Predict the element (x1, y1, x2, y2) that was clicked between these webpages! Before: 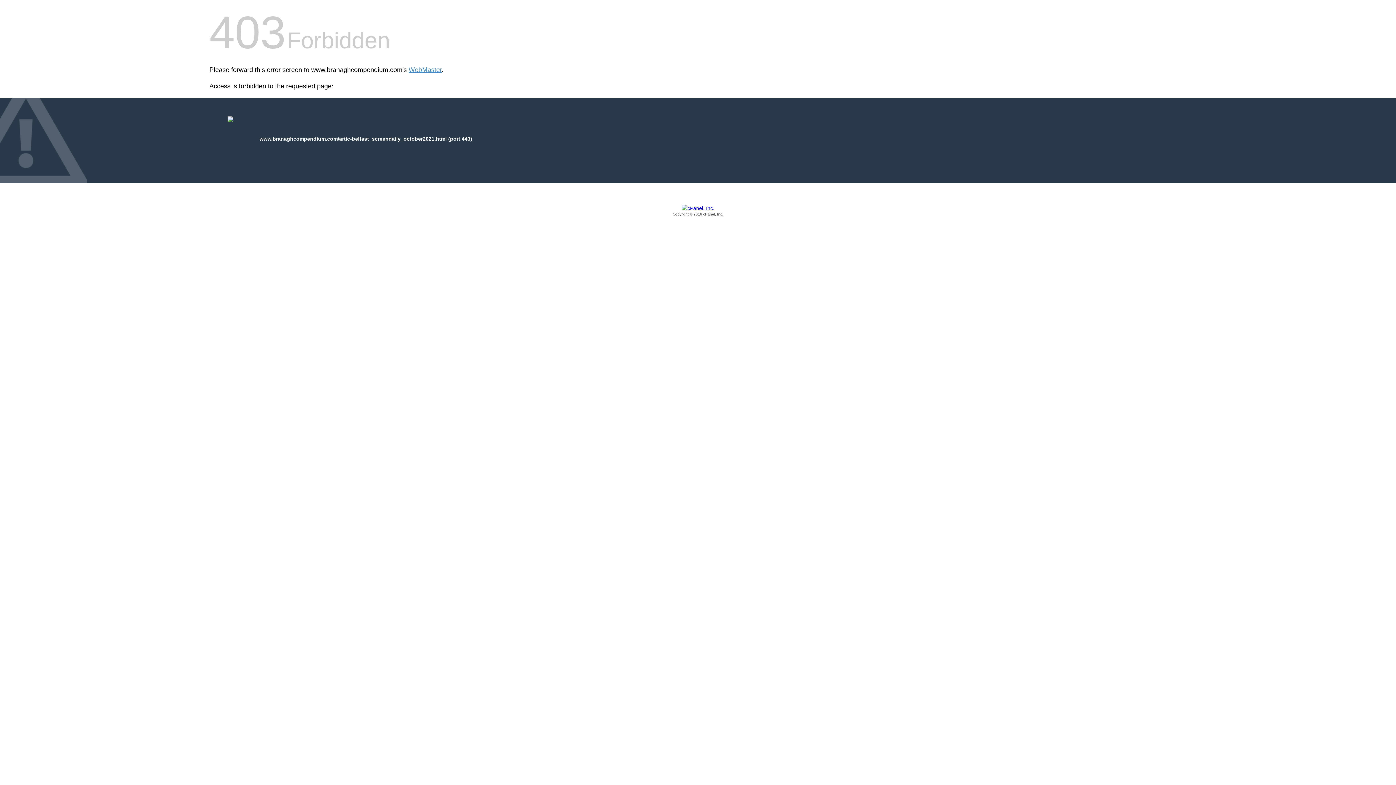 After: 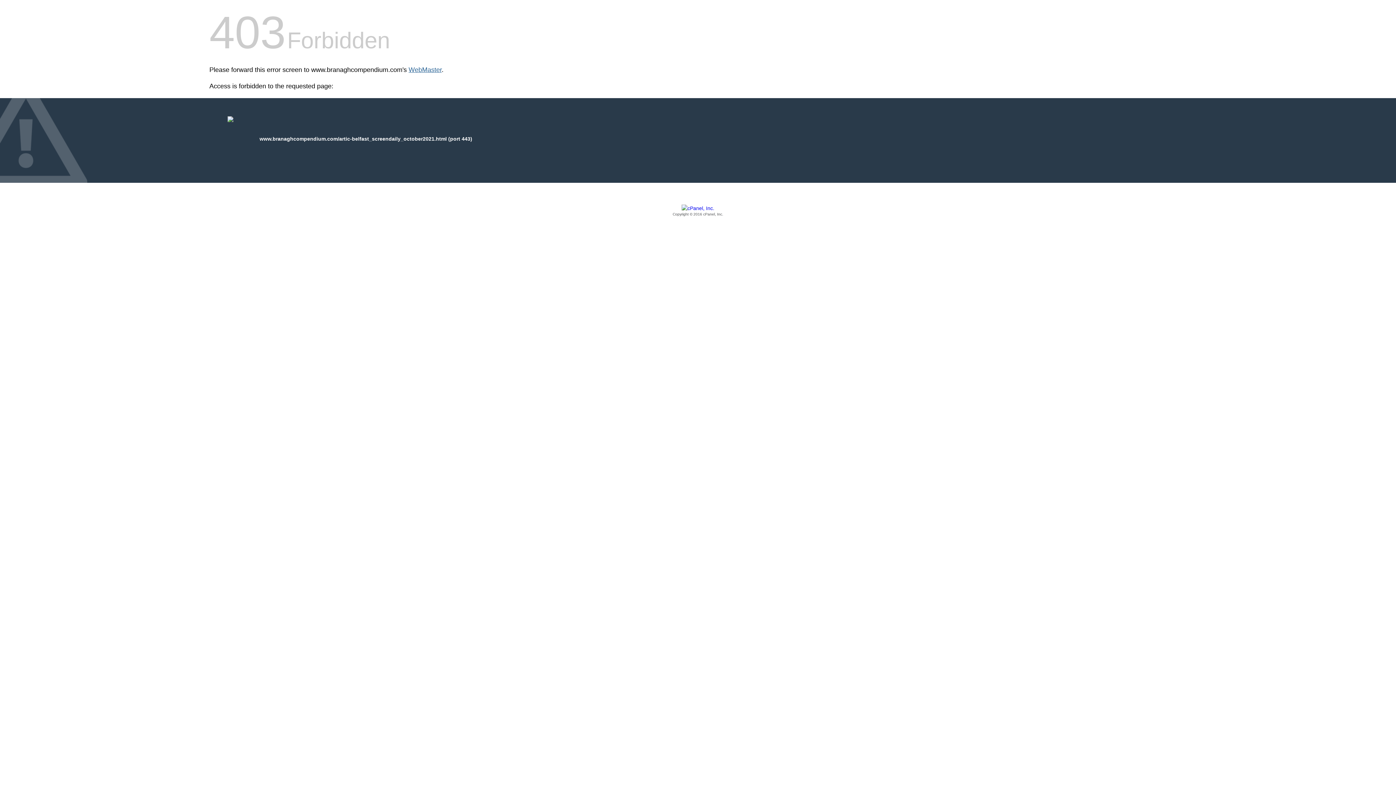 Action: bbox: (408, 66, 441, 73) label: WebMaster